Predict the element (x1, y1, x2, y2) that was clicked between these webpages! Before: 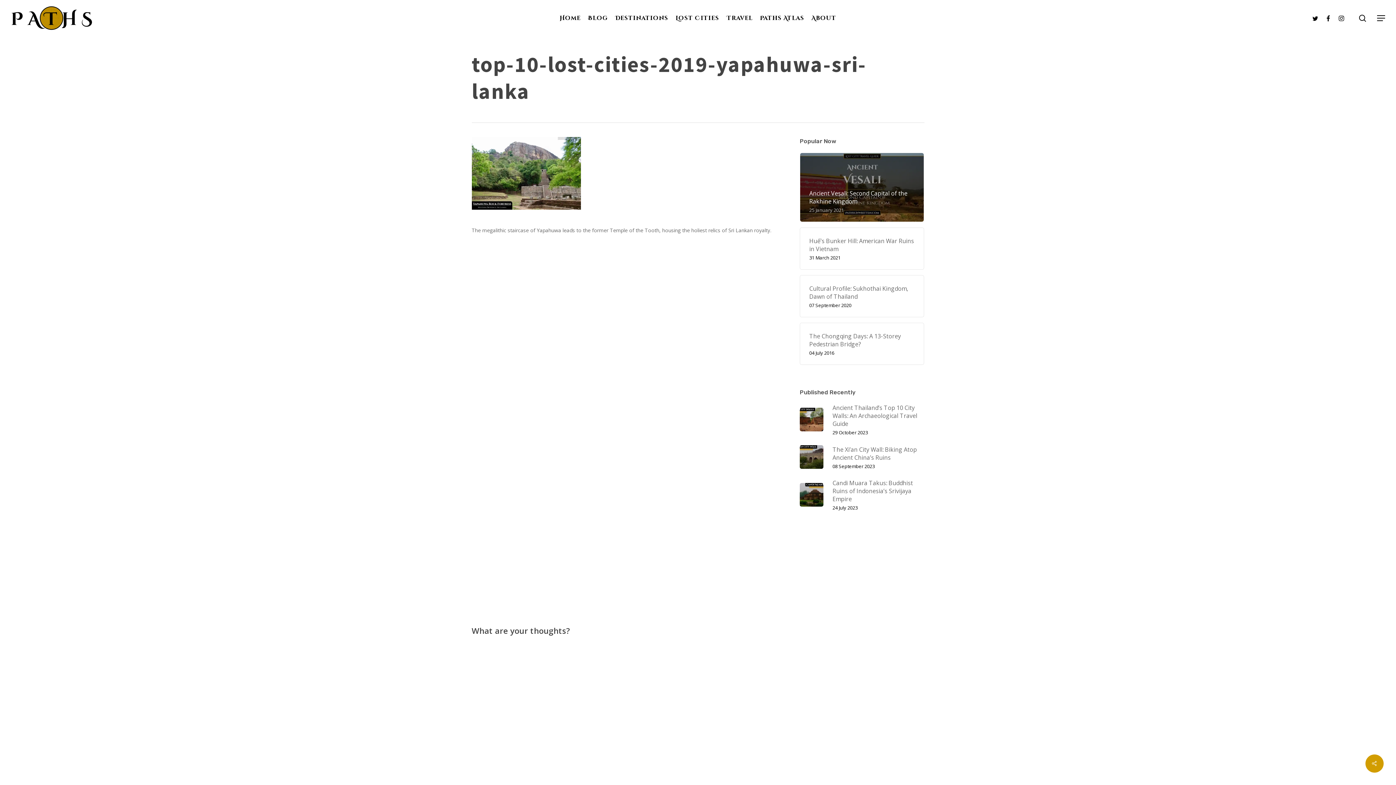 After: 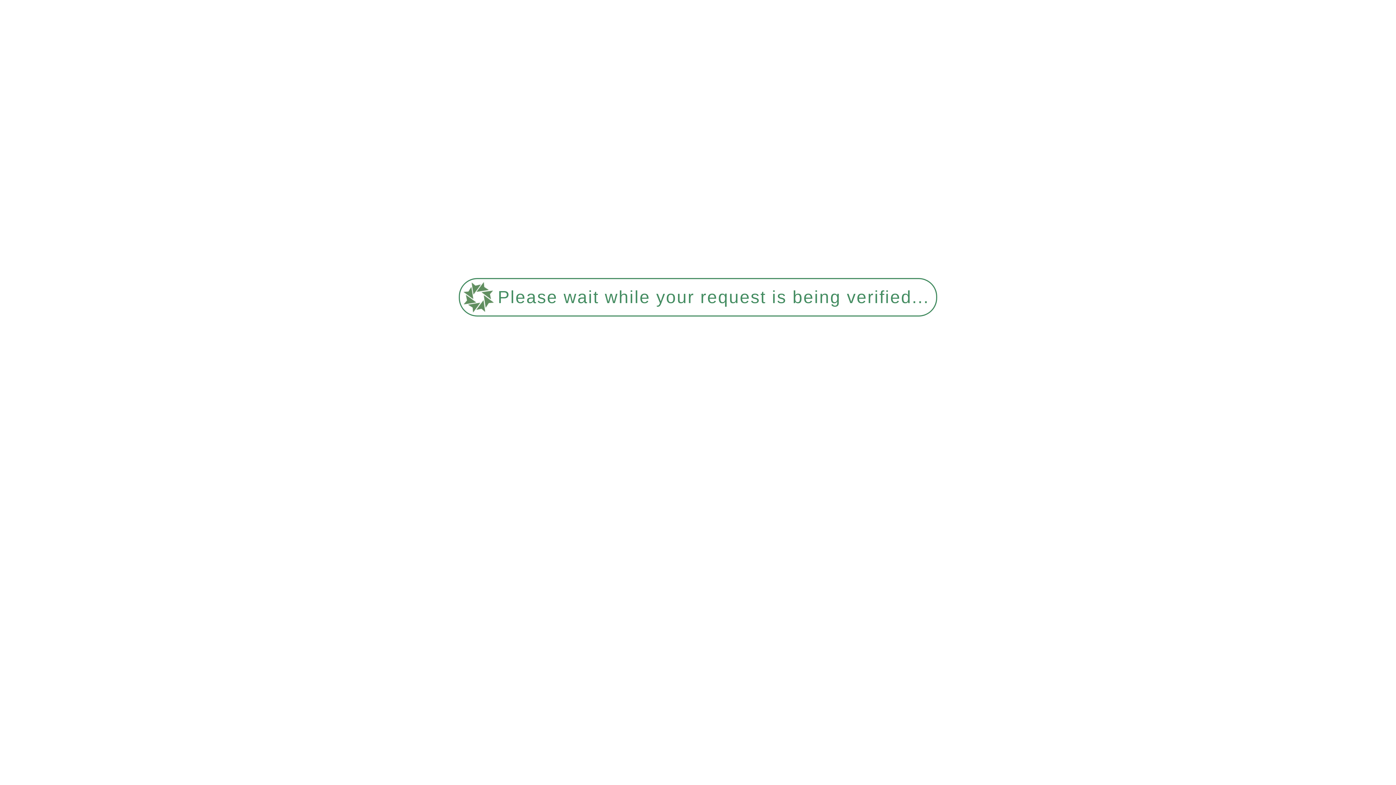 Action: label: Home bbox: (559, 13, 580, 22)